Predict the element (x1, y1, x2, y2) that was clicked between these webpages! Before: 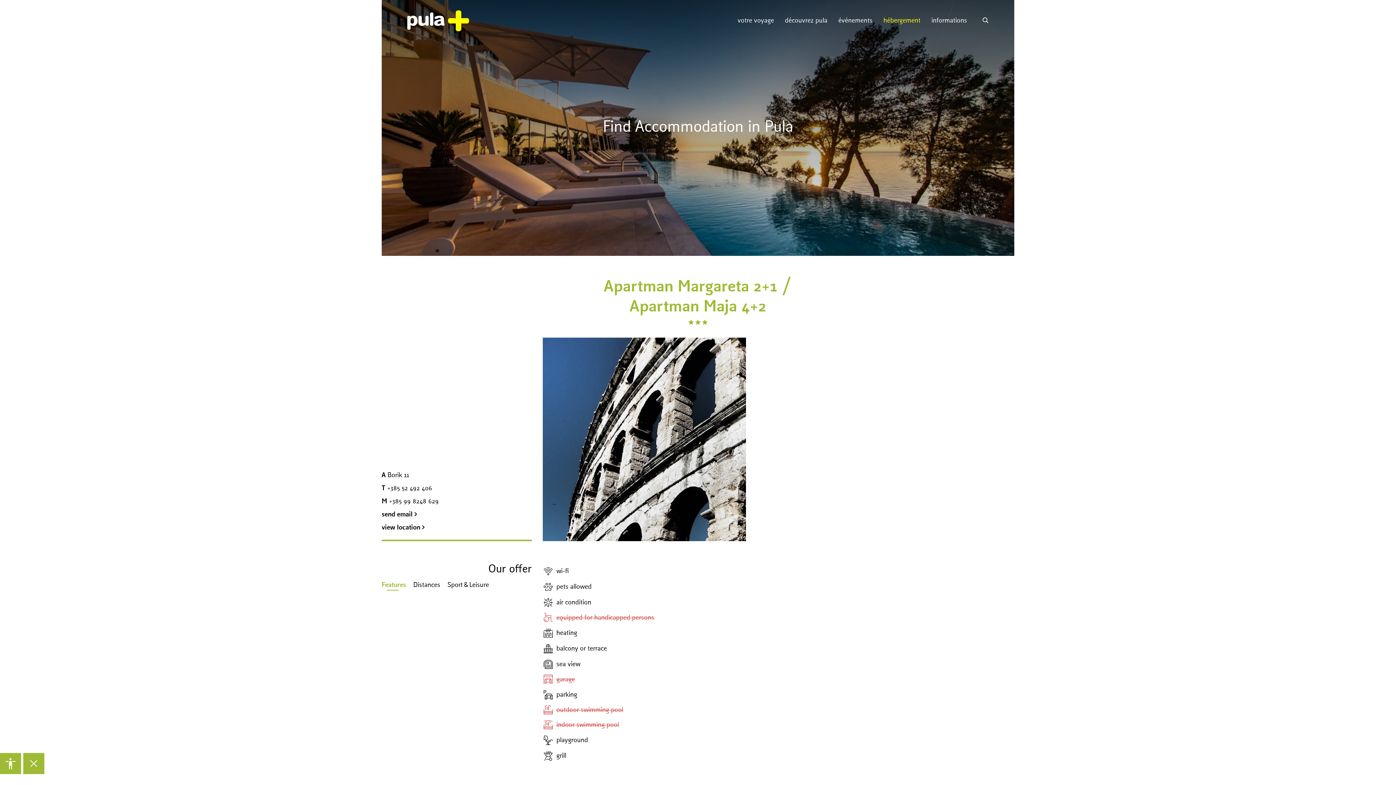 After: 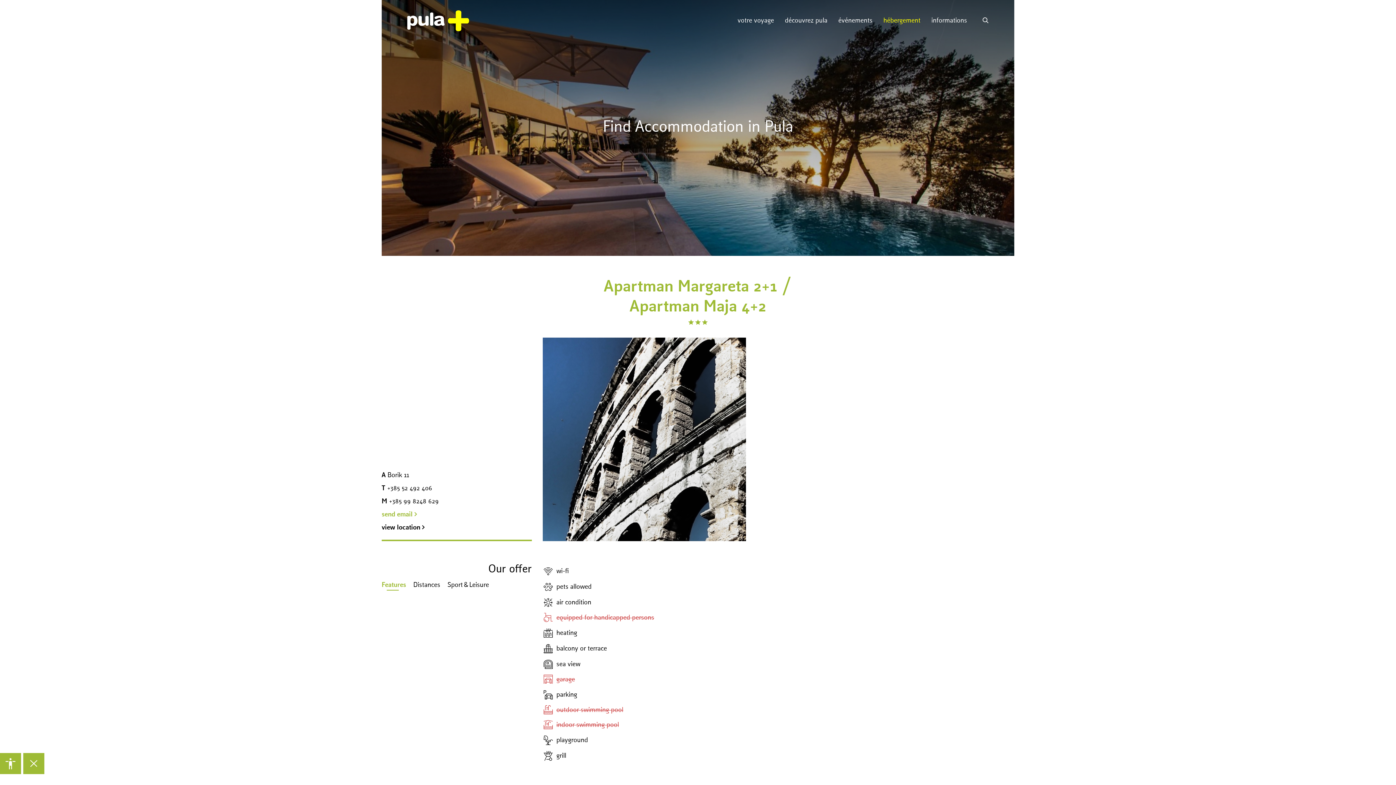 Action: bbox: (381, 511, 417, 518) label: send email 